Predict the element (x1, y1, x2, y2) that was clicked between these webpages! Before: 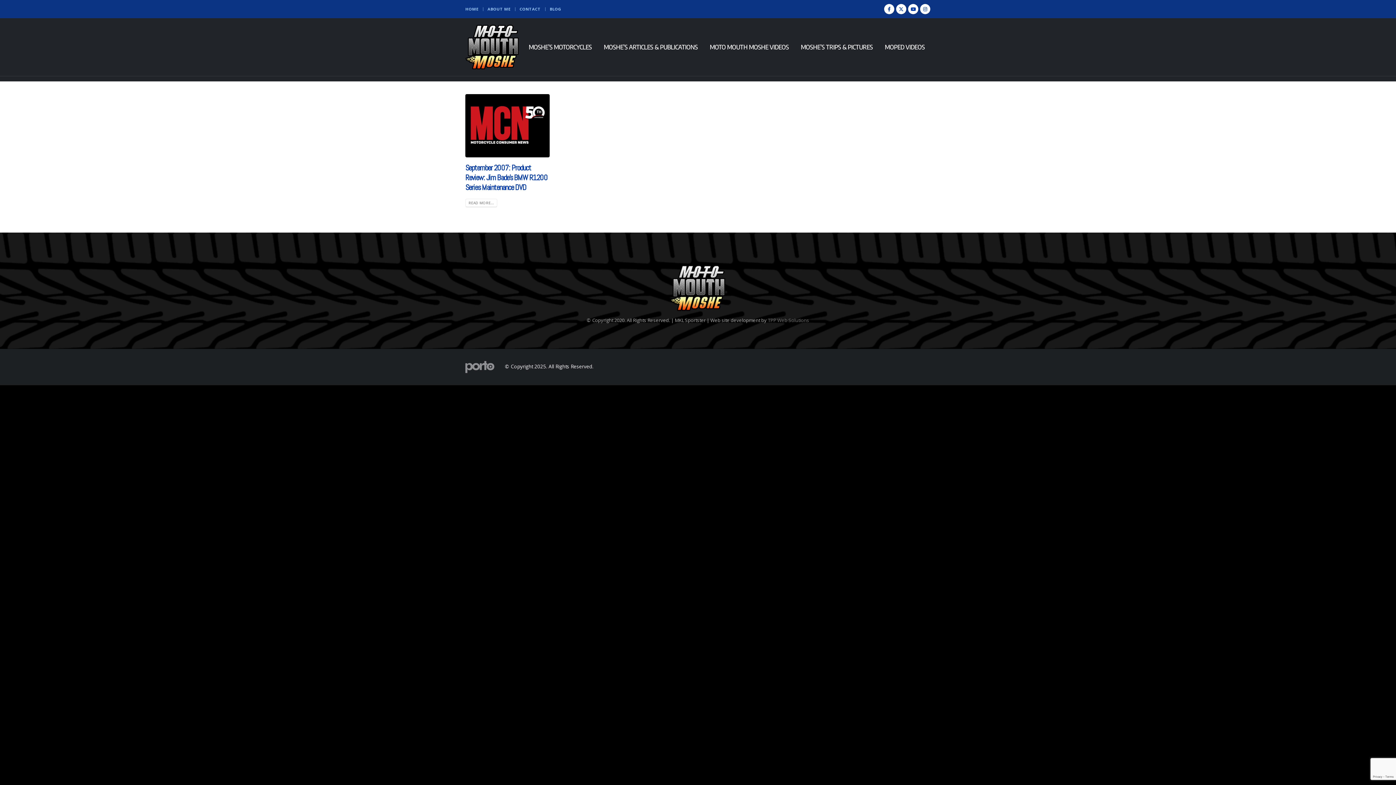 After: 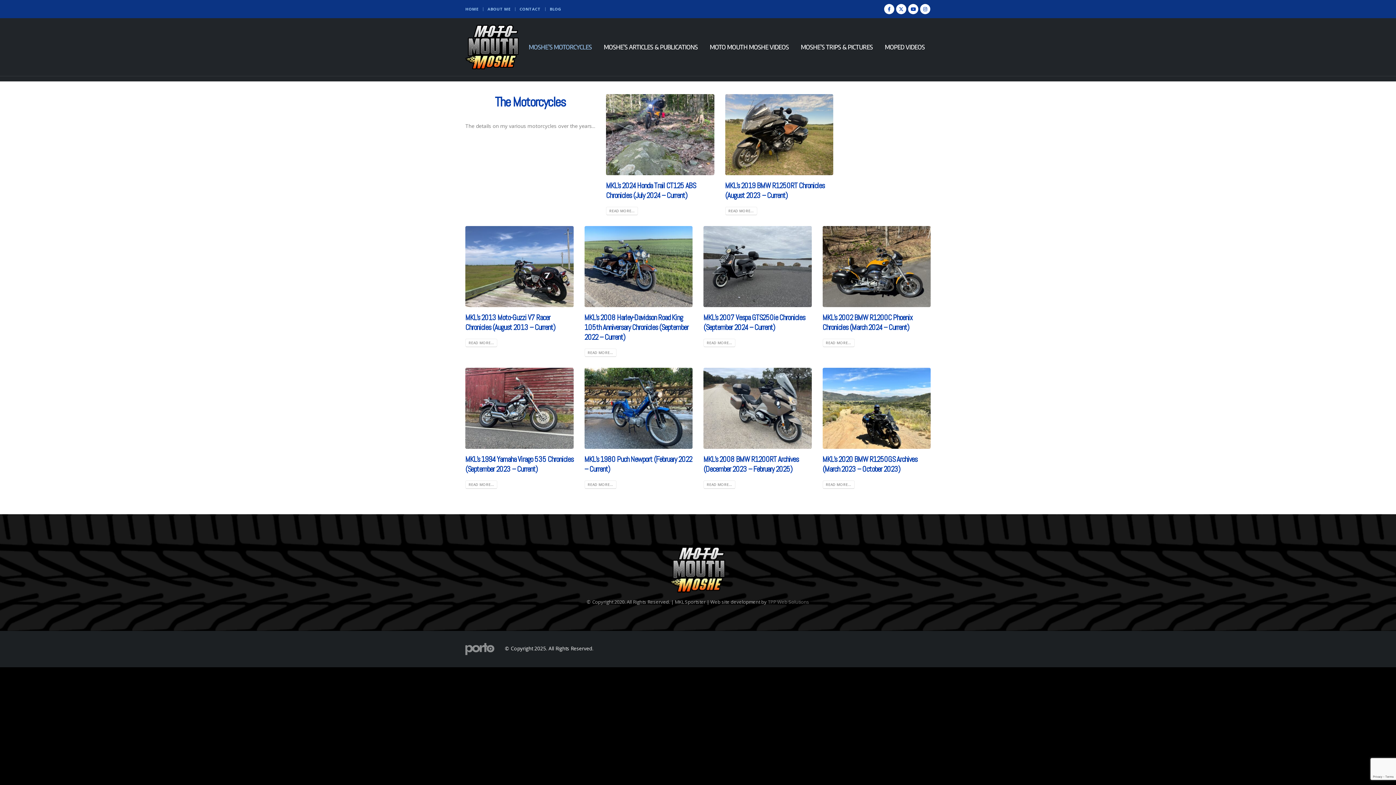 Action: bbox: (523, 39, 597, 54) label: MOSHE’S MOTORCYCLES